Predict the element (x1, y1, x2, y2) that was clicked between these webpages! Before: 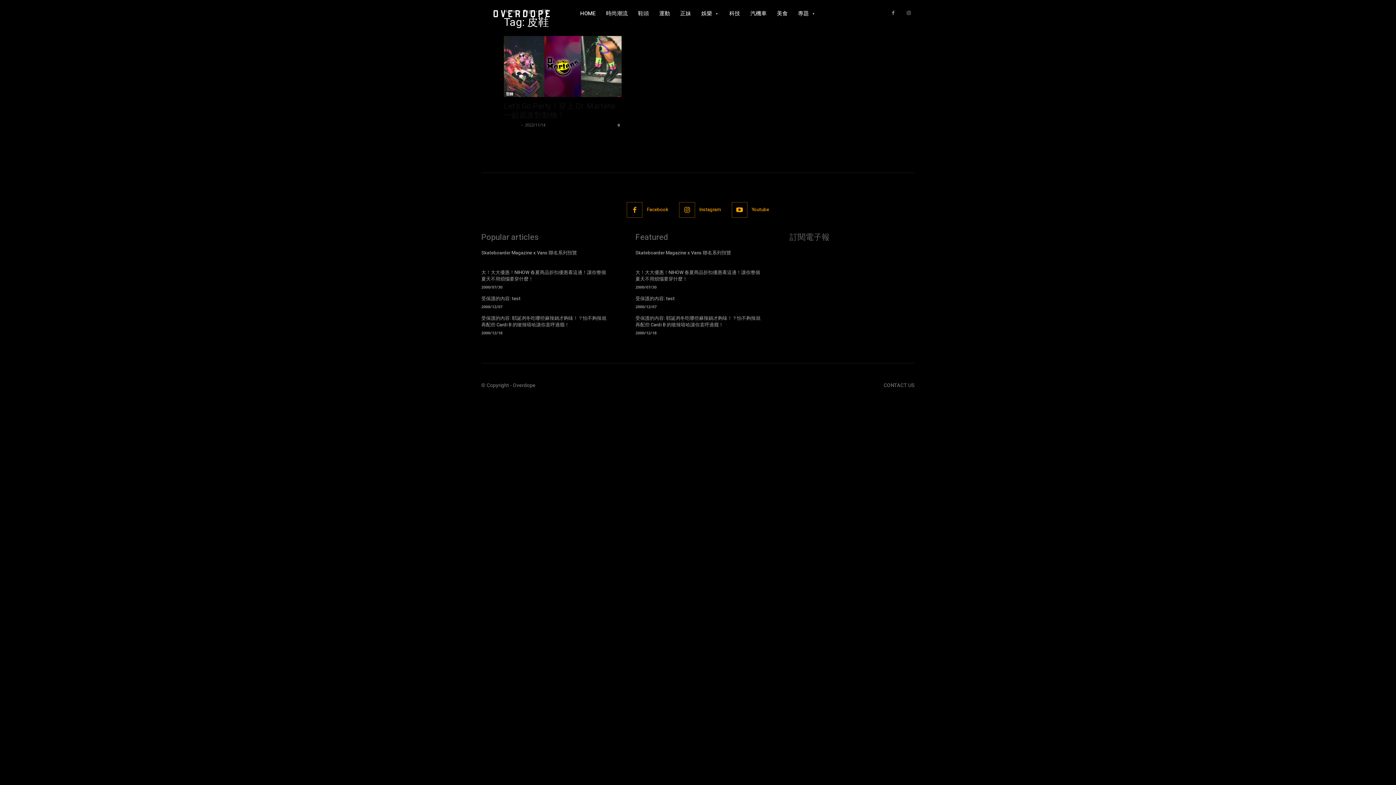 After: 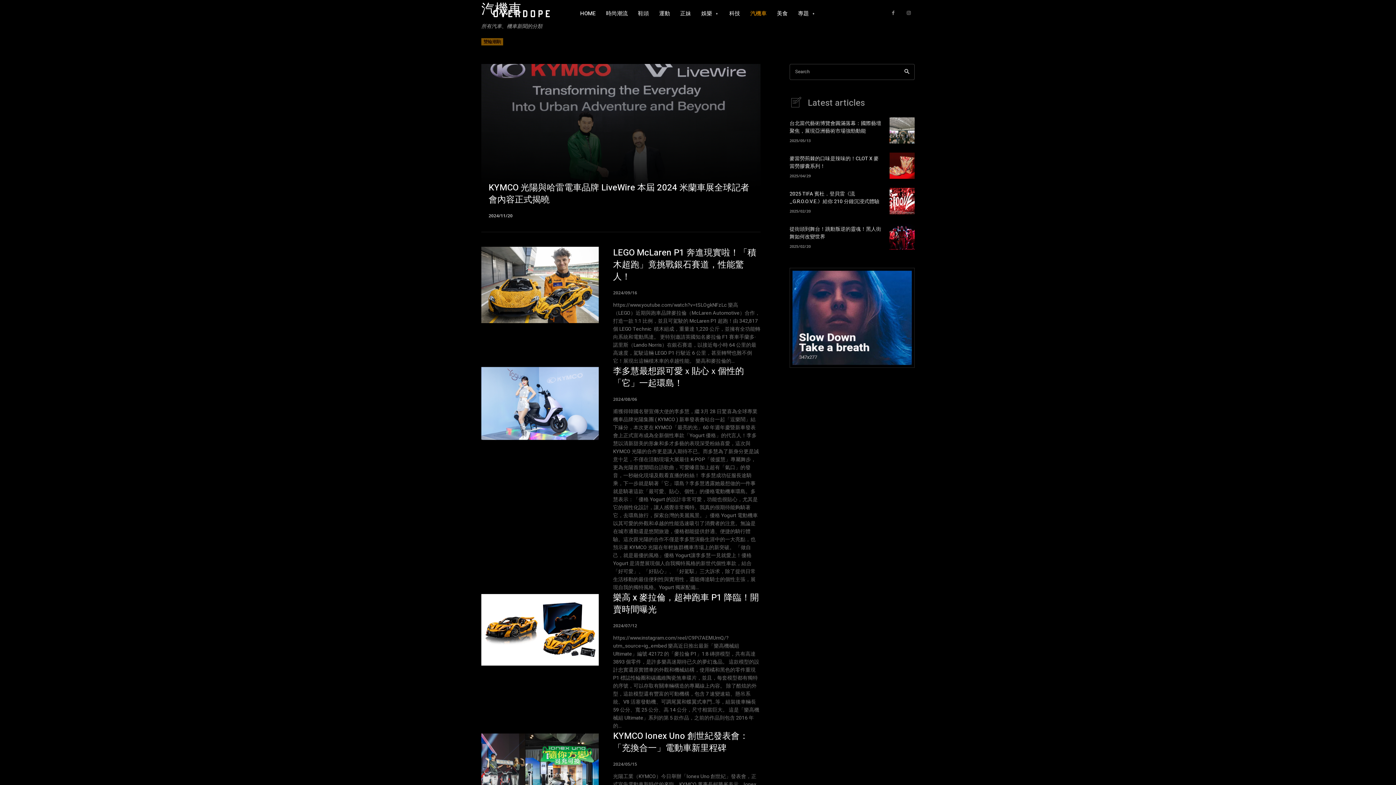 Action: label: 汽機車 bbox: (750, 0, 766, 27)